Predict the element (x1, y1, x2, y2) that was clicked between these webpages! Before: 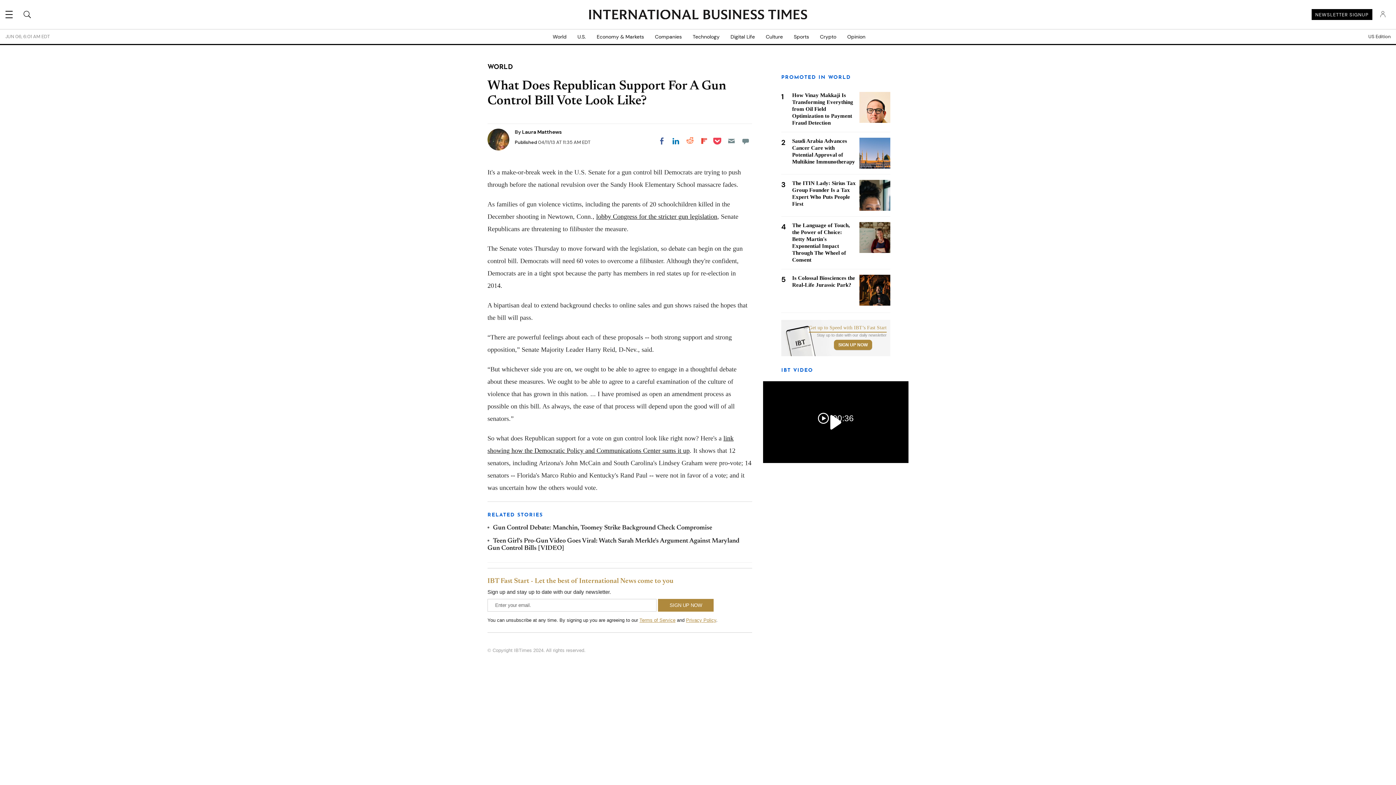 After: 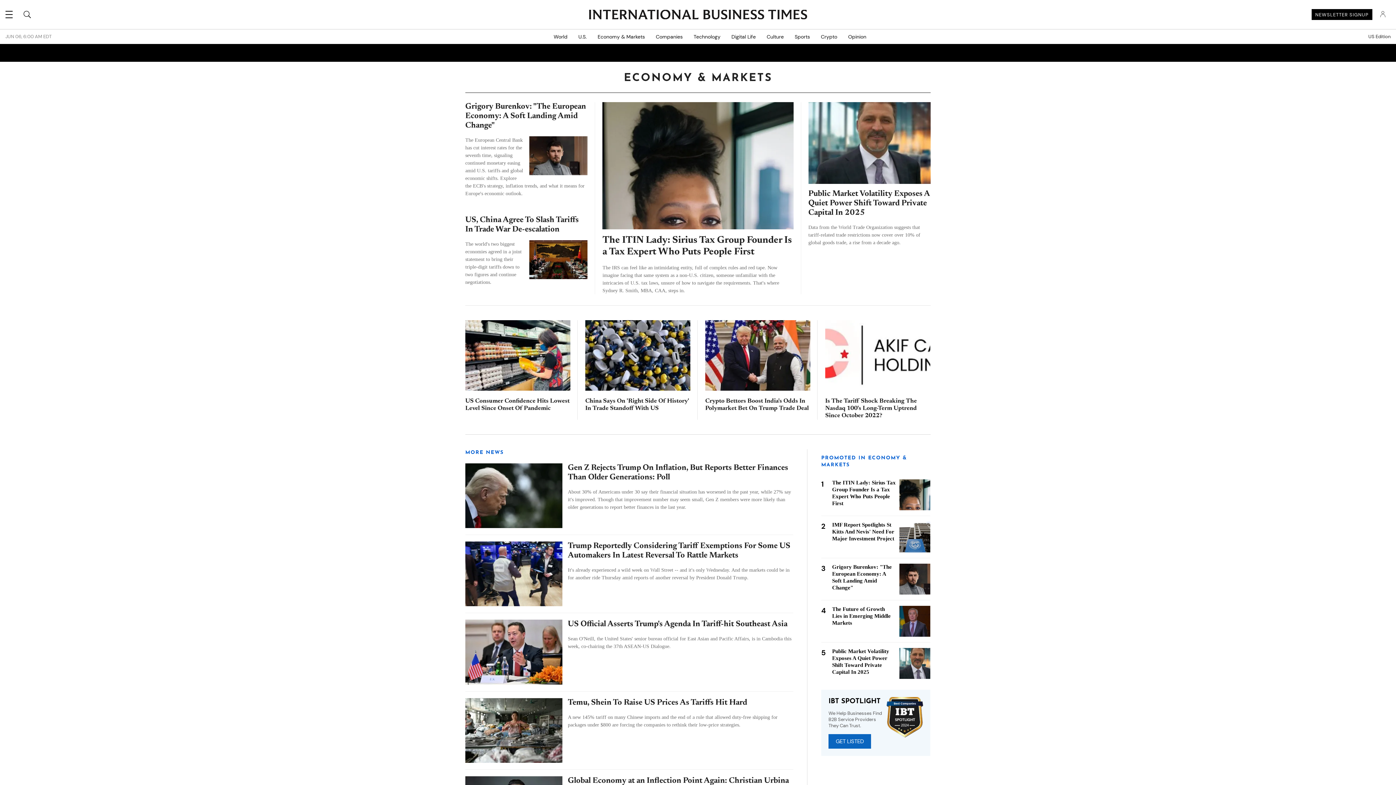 Action: bbox: (591, 29, 649, 44) label: Economy & Markets